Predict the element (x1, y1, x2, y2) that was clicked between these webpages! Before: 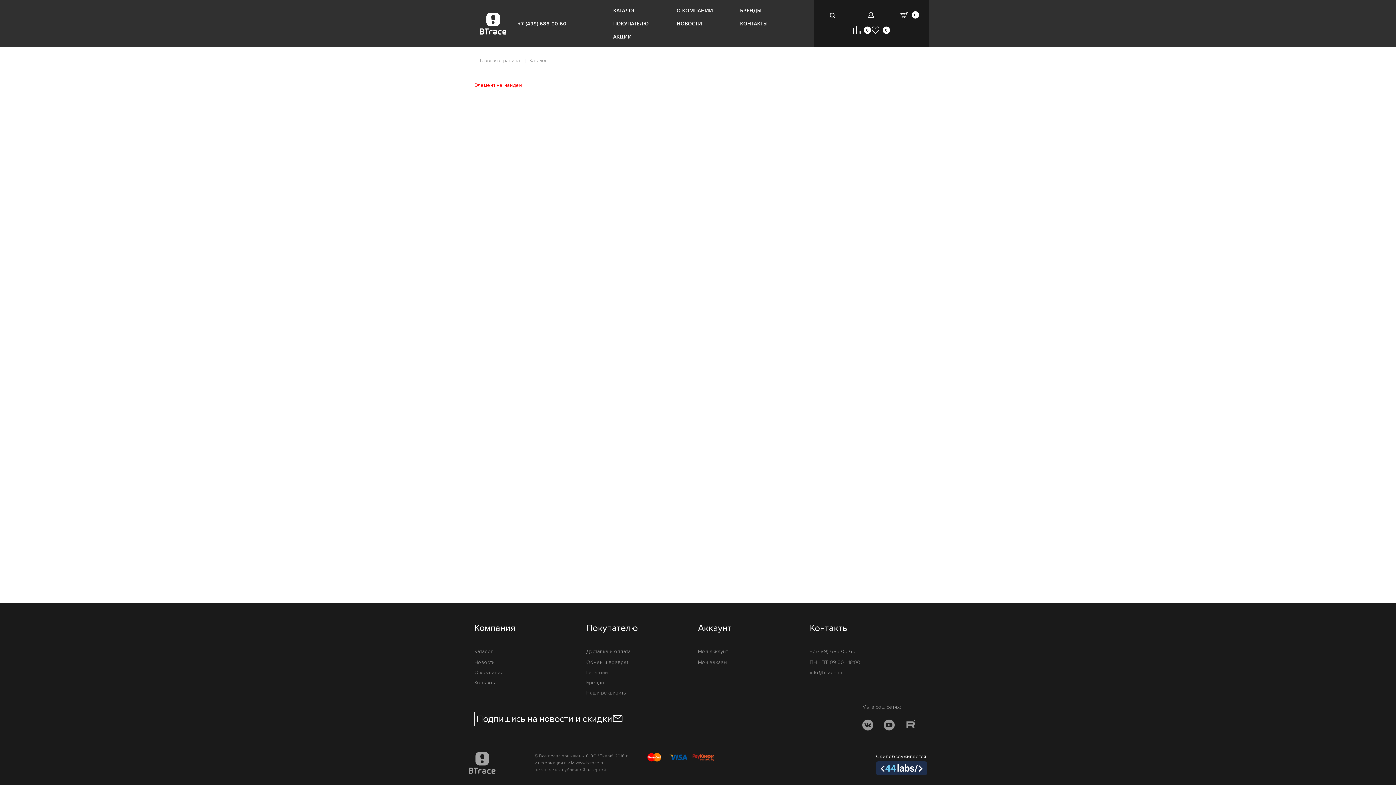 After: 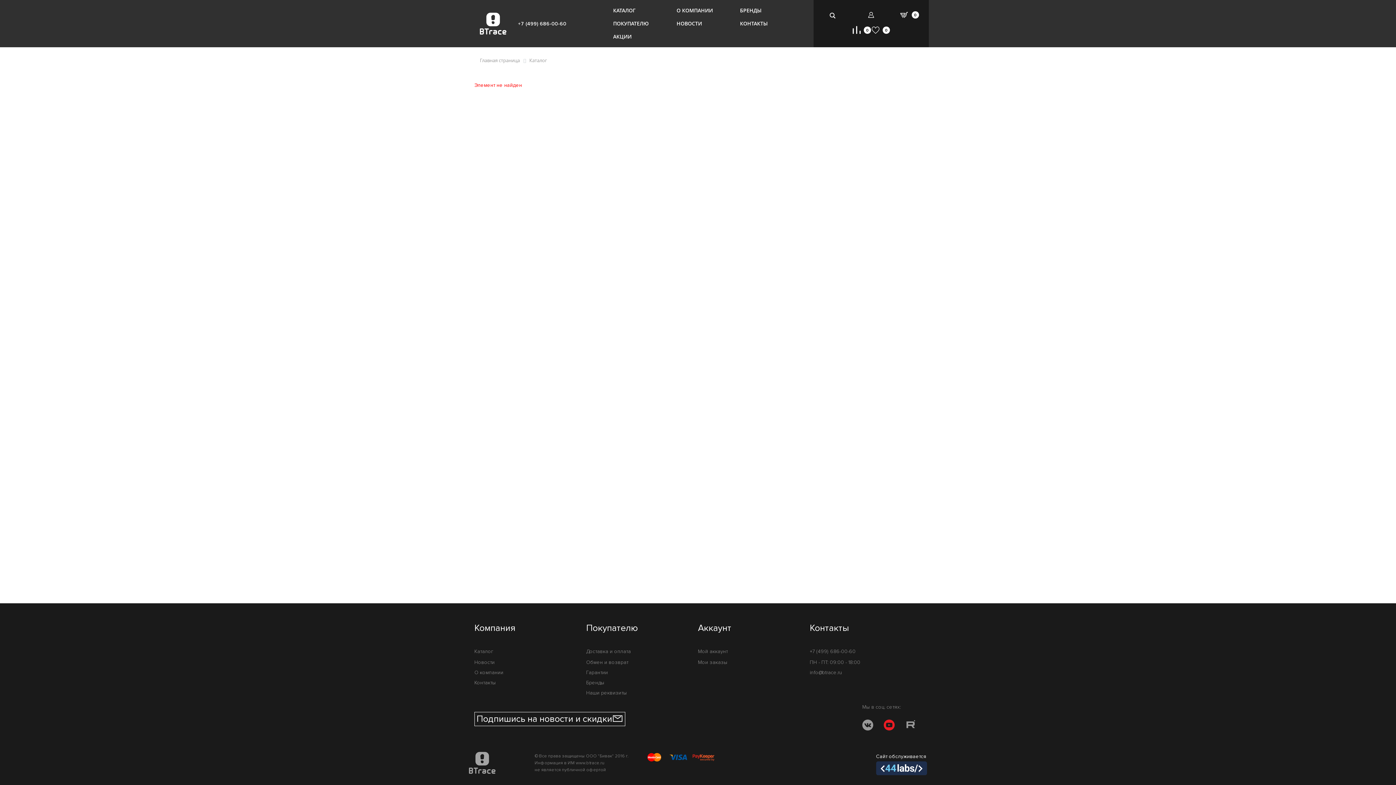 Action: label: YOUTUBE bbox: (884, 720, 894, 733)